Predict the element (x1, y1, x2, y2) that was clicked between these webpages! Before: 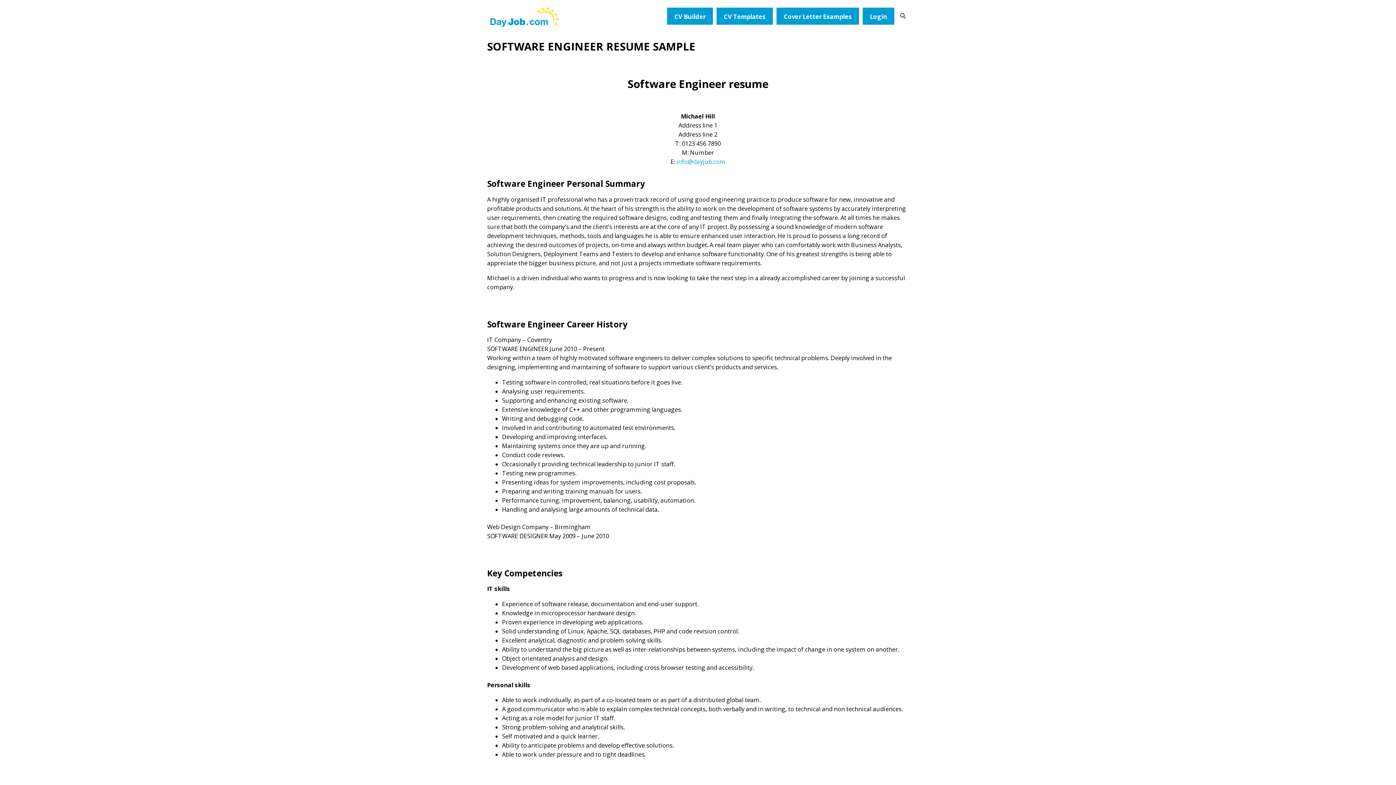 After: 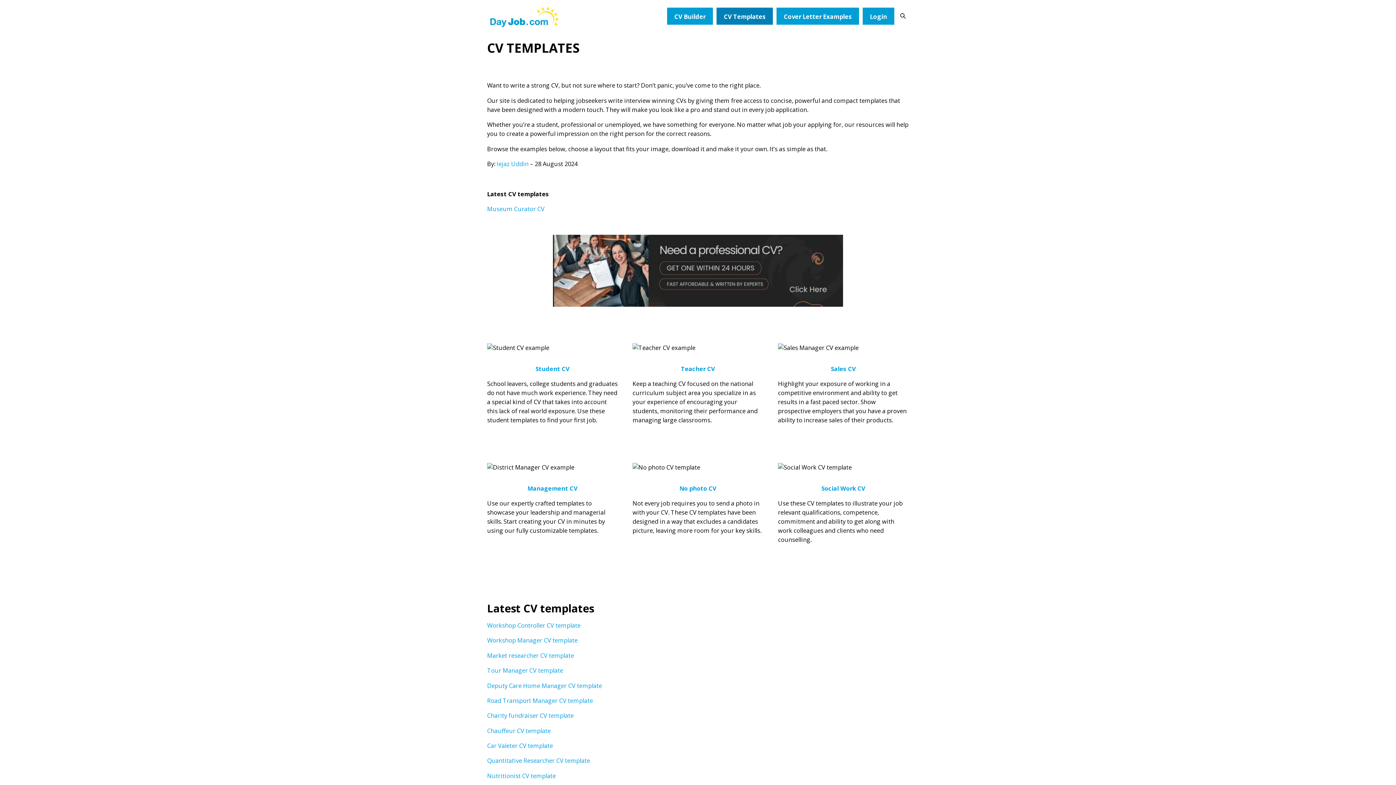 Action: bbox: (716, 7, 773, 24) label: CV Templates